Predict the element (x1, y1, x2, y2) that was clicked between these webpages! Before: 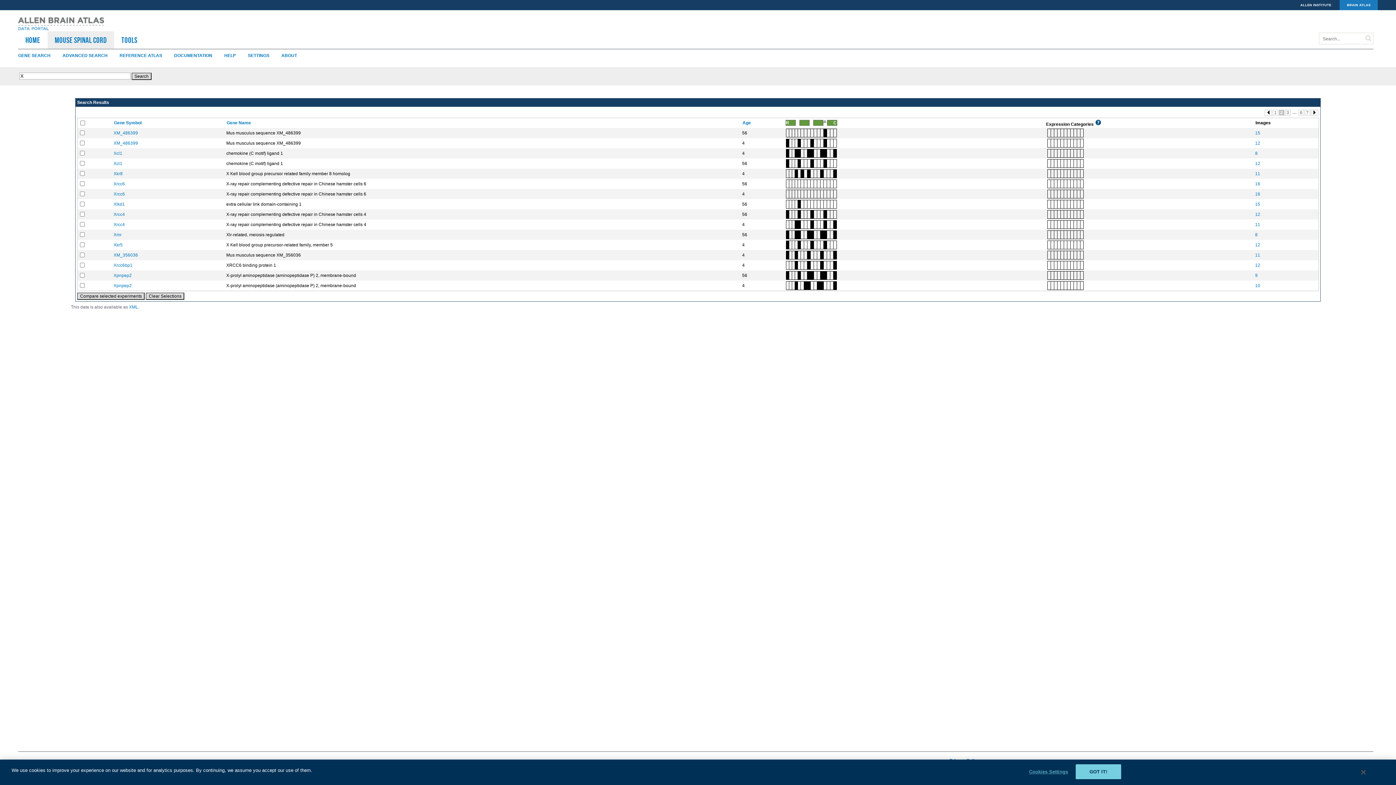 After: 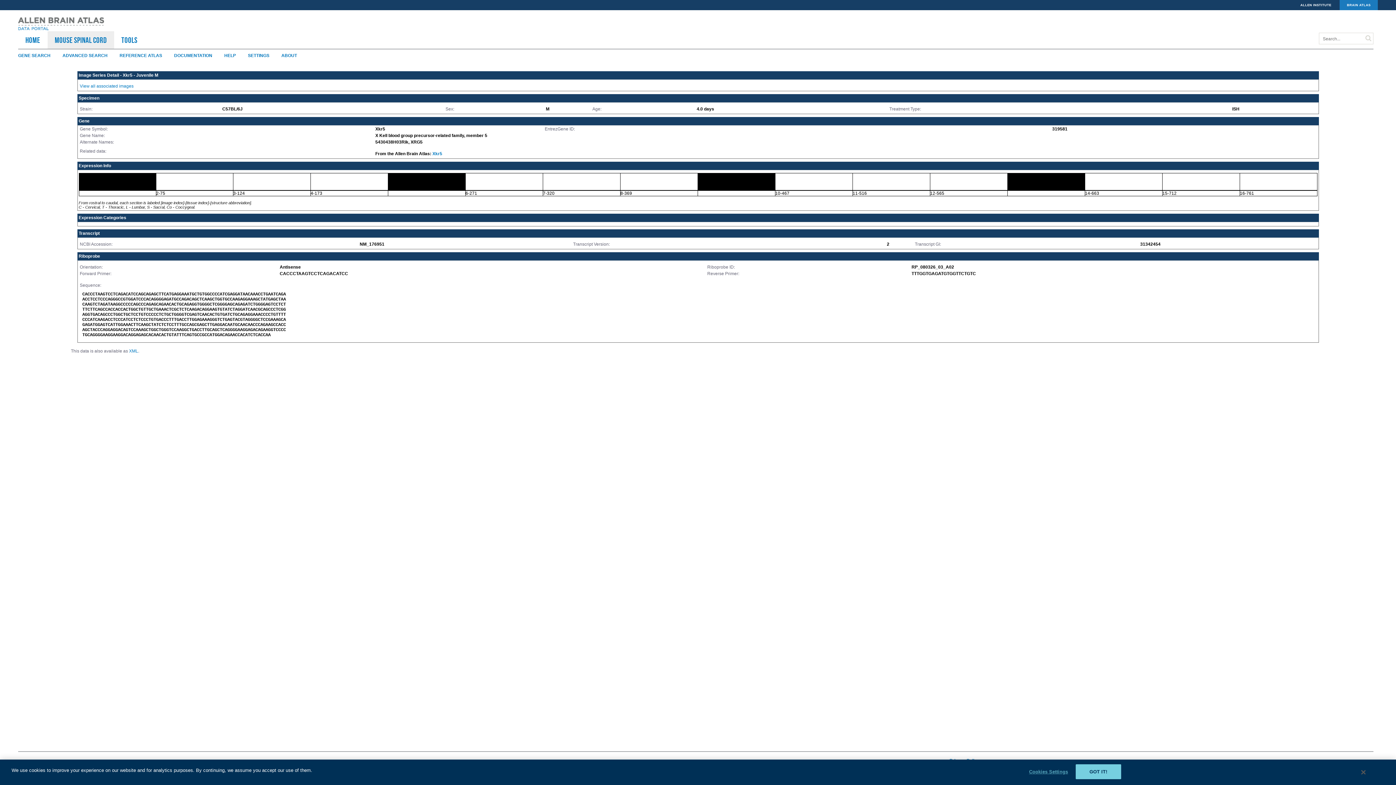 Action: bbox: (113, 242, 122, 247) label: Xkr5